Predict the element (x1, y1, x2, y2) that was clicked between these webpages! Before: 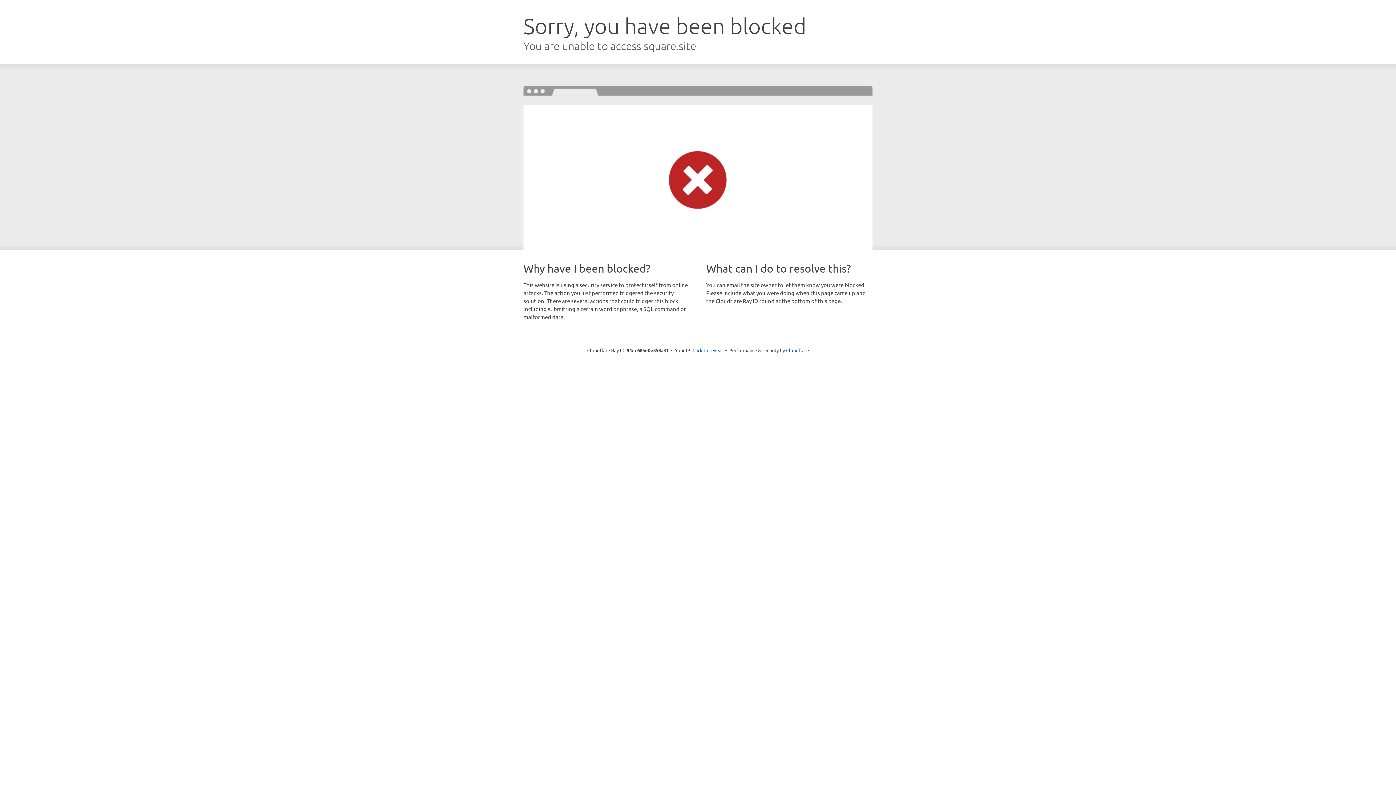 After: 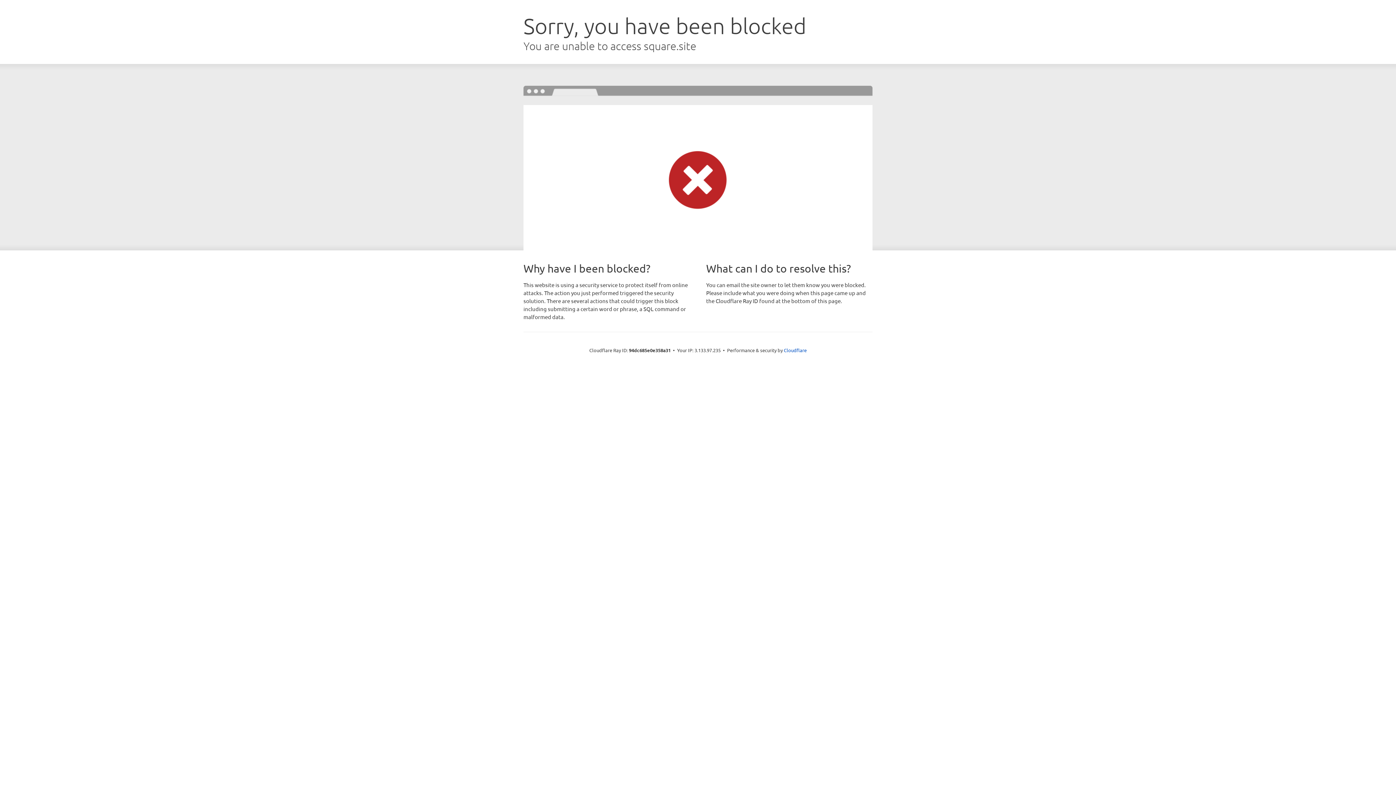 Action: label: Click to reveal bbox: (692, 346, 723, 353)